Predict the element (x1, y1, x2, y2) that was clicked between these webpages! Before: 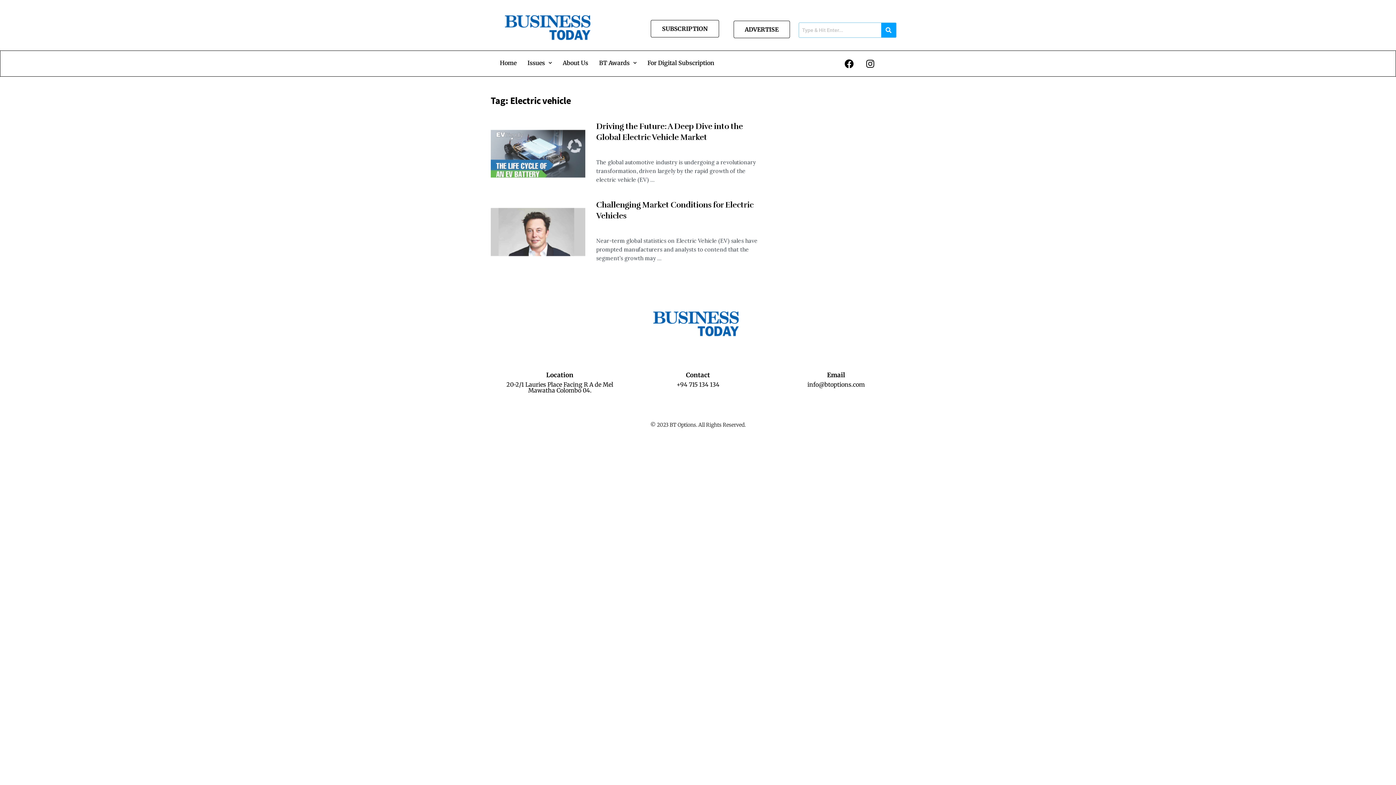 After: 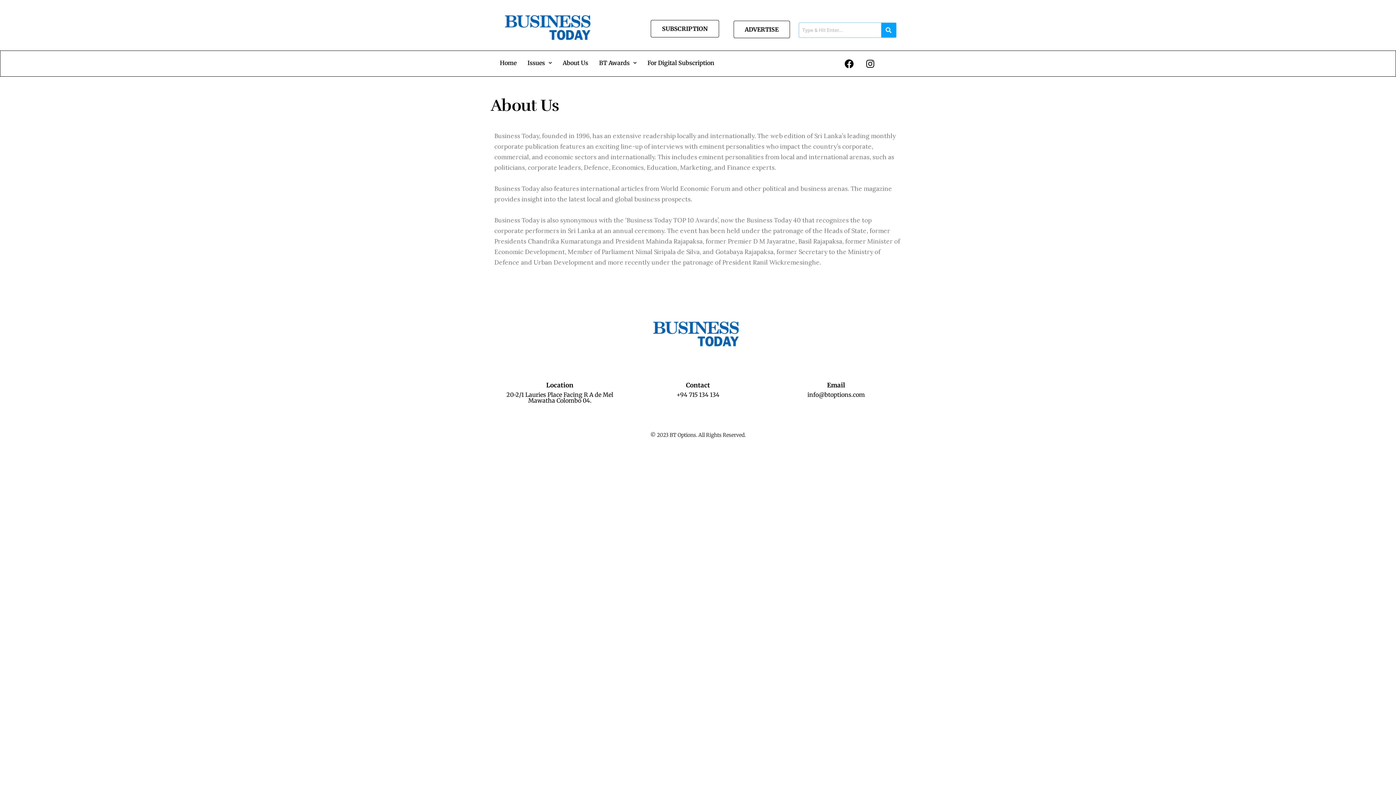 Action: bbox: (557, 54, 593, 71) label: About Us